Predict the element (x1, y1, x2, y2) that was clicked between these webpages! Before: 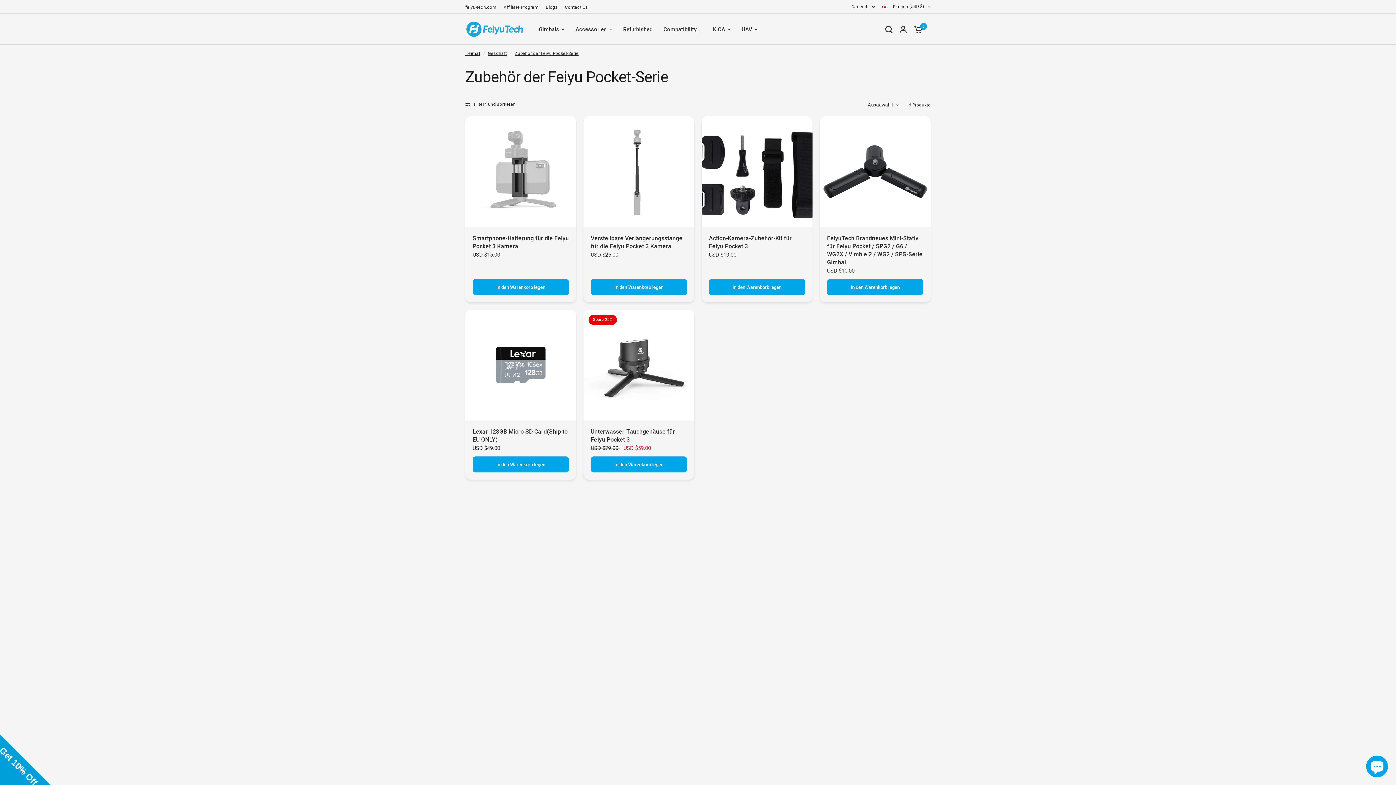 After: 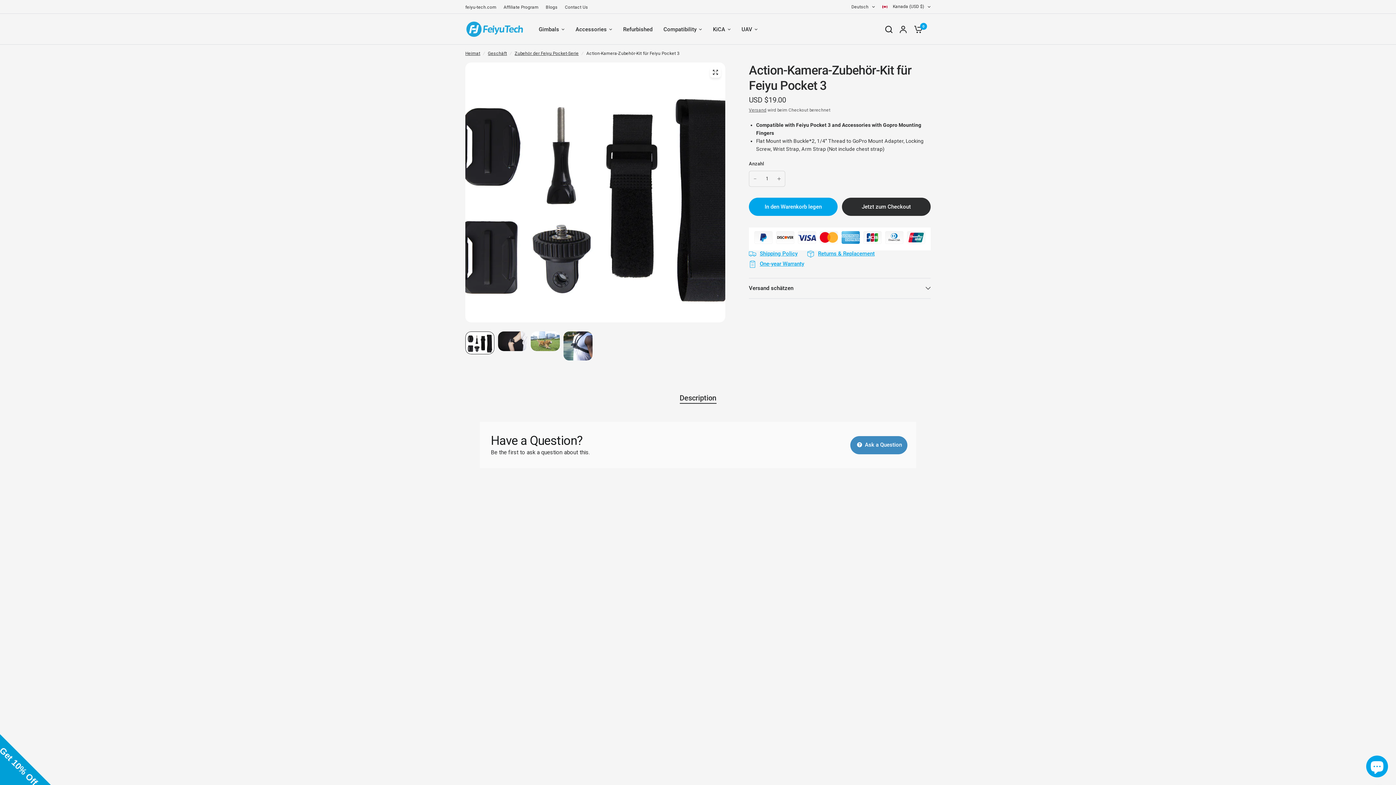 Action: label: Schnellansicht bbox: (701, 116, 812, 227)